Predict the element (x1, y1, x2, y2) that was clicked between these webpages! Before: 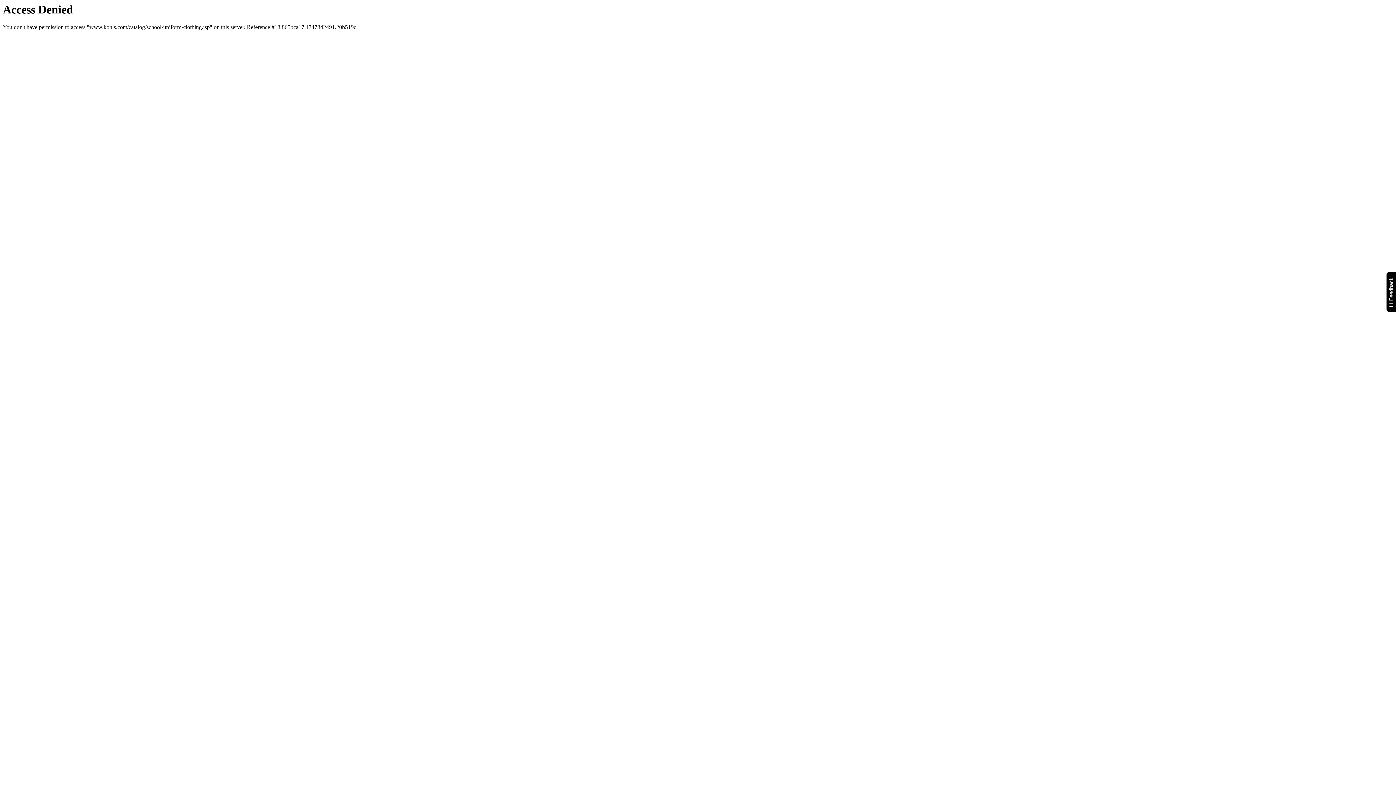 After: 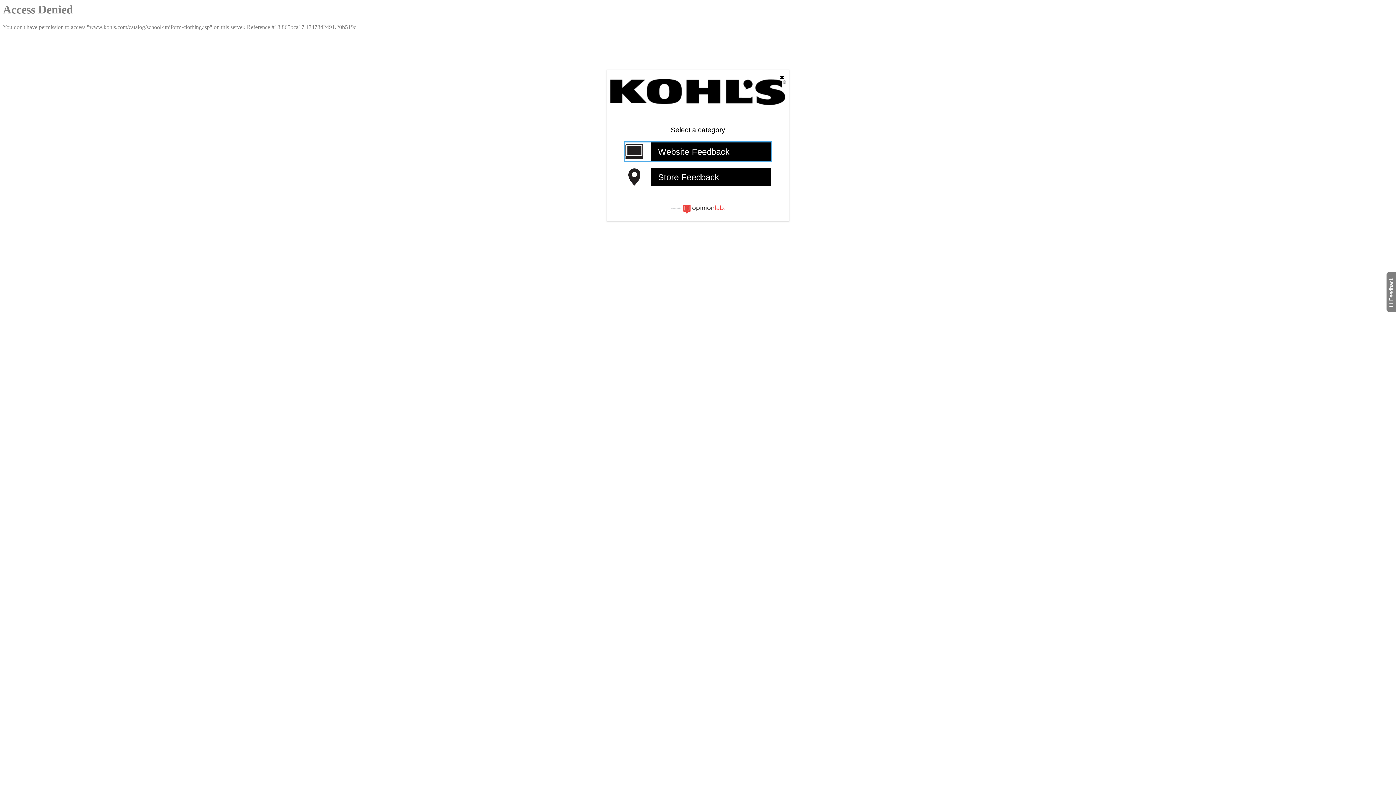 Action: label: Feedback
Will open a new window bbox: (1386, 271, 1399, 312)